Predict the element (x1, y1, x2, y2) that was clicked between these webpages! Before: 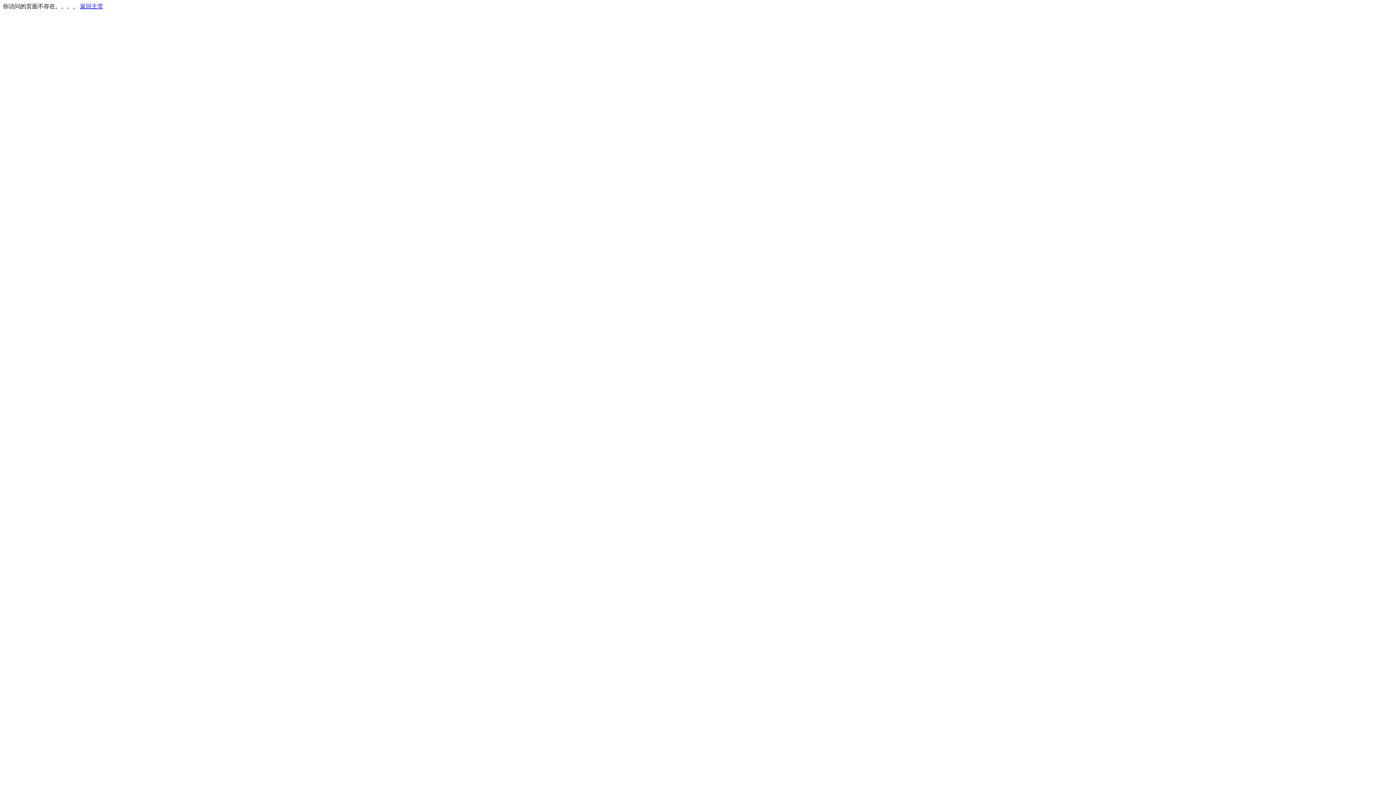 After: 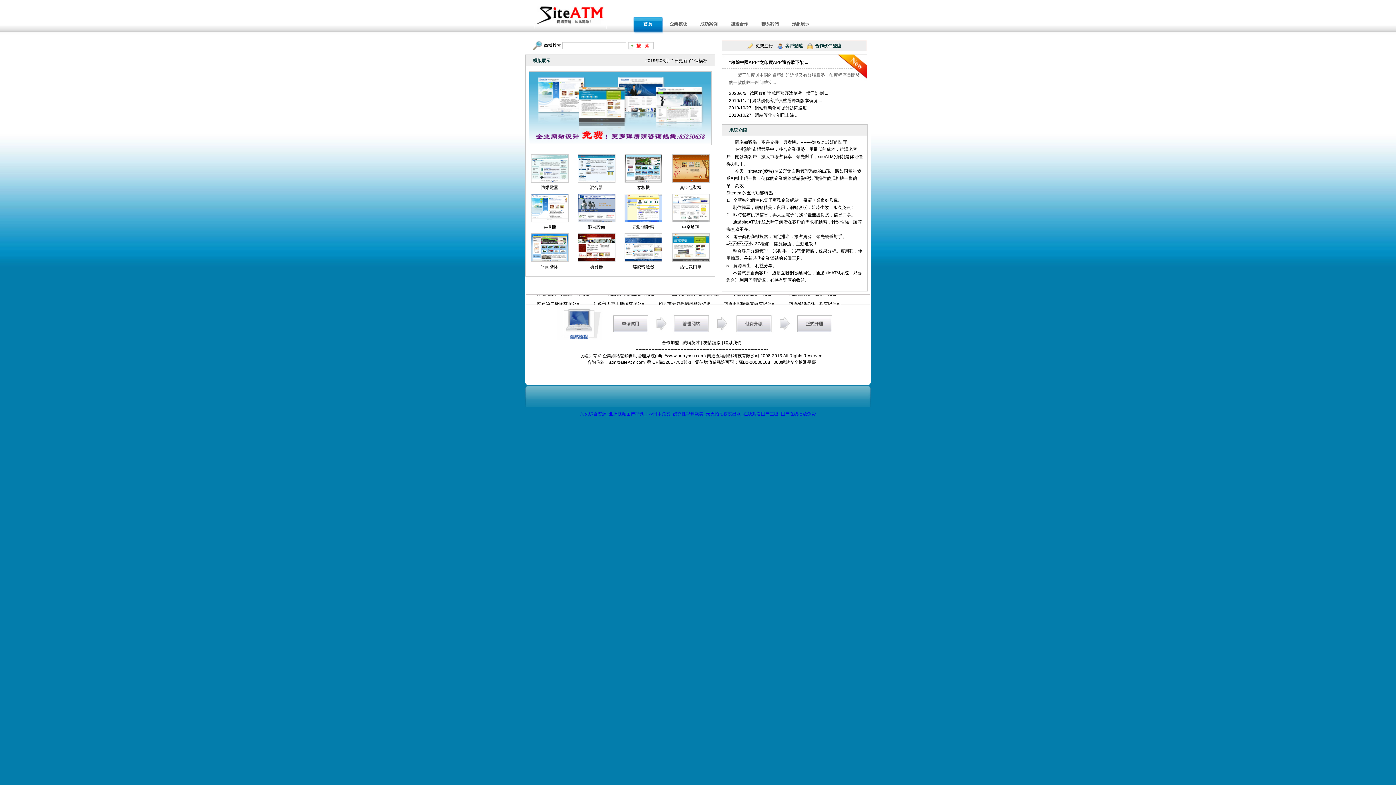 Action: label: 返回主页 bbox: (80, 3, 103, 9)